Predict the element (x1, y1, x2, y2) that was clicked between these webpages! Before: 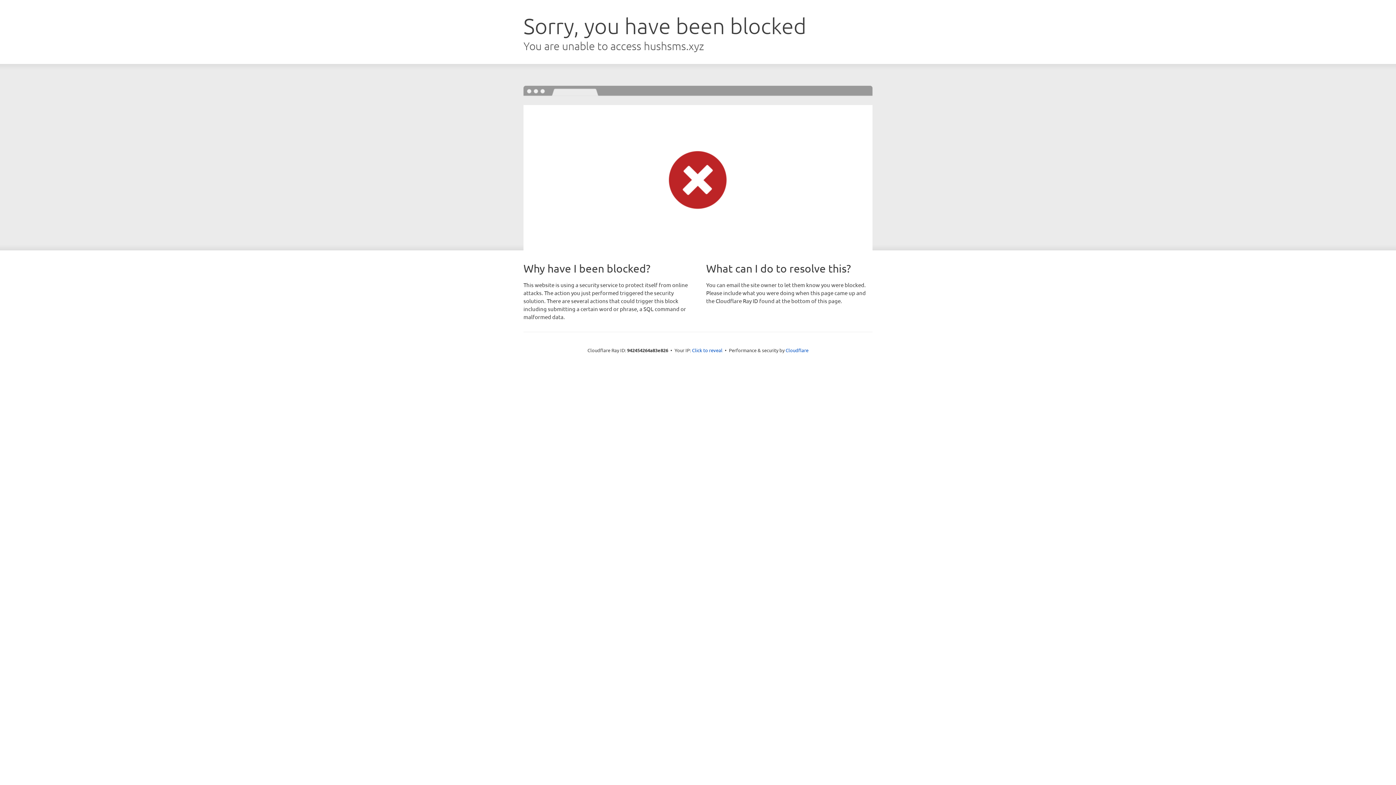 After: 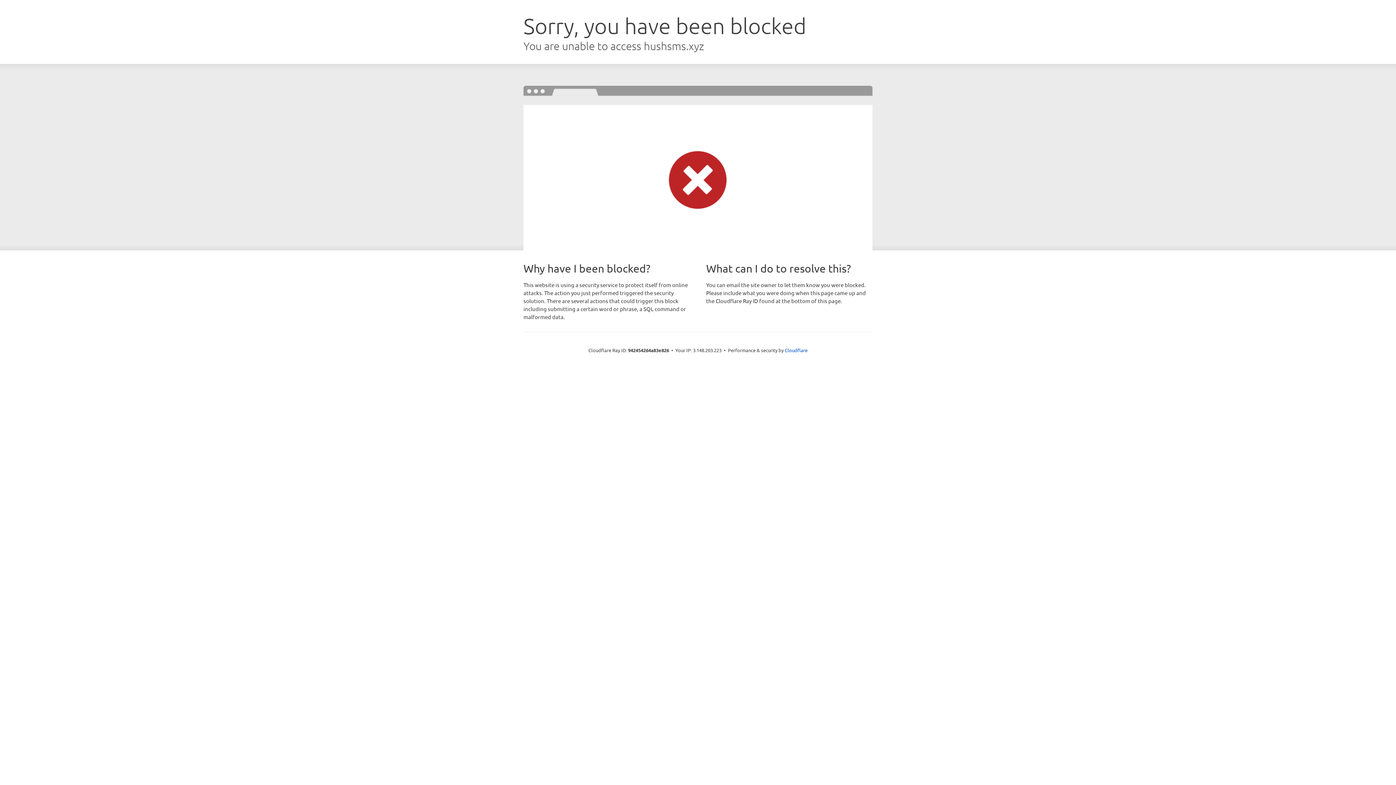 Action: bbox: (692, 346, 722, 353) label: Click to reveal